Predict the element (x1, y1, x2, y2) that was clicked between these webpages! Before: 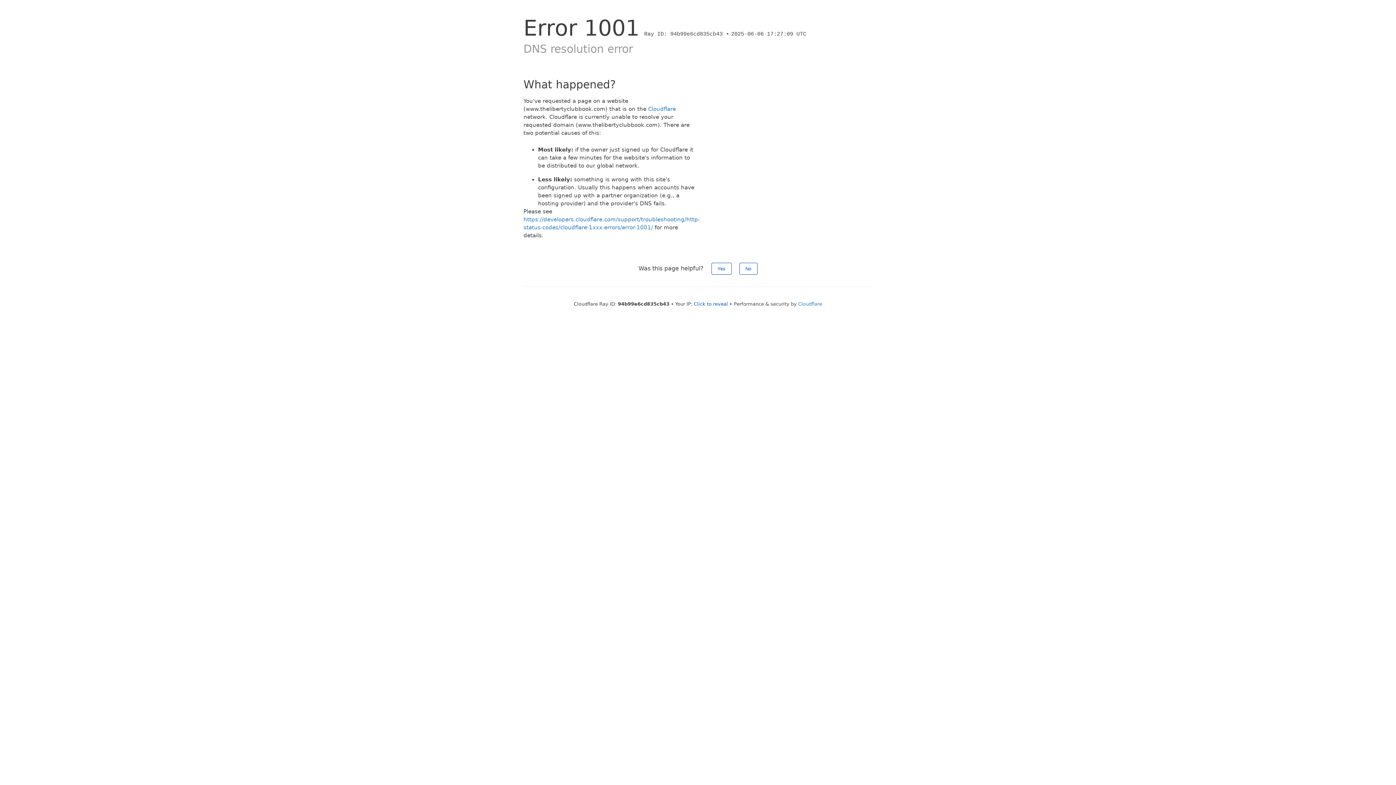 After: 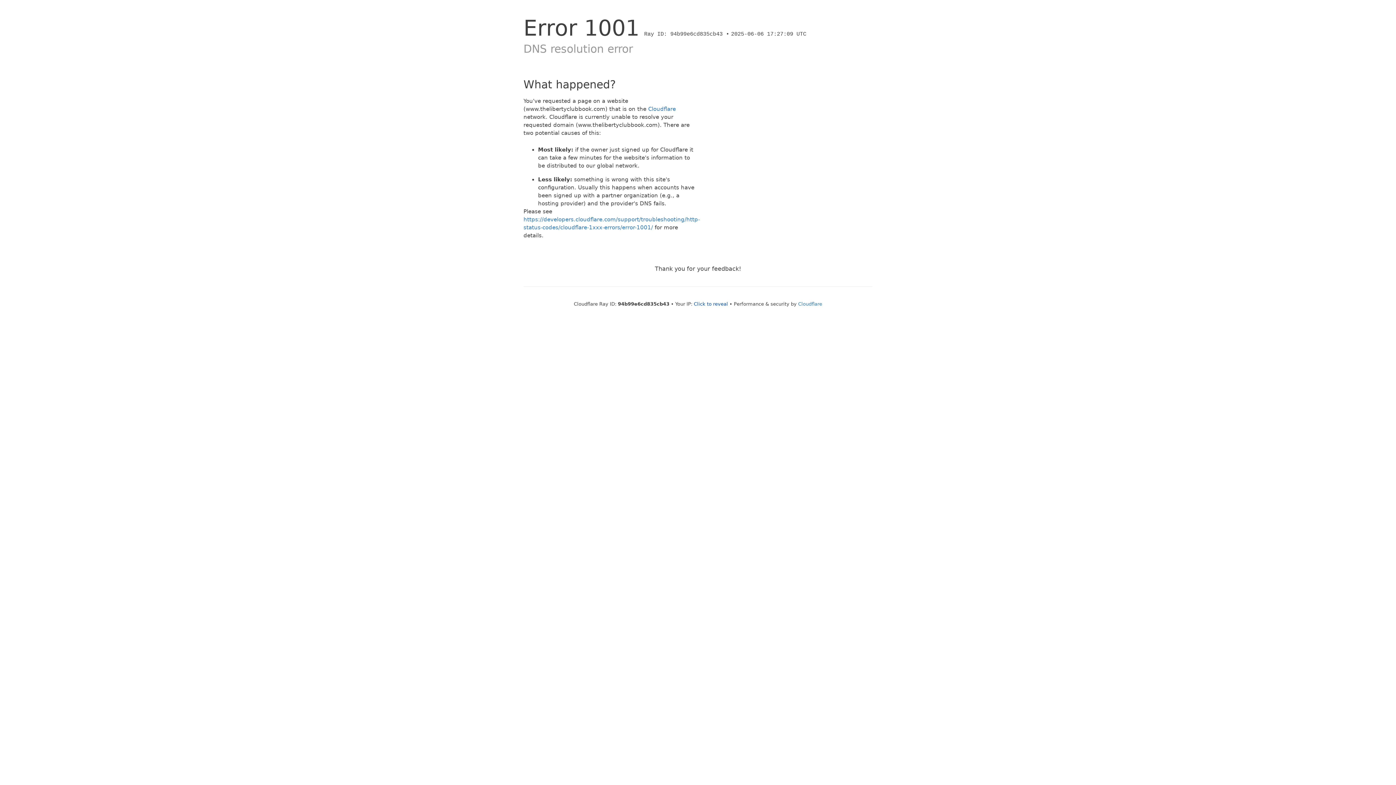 Action: bbox: (711, 262, 731, 274) label: Yes